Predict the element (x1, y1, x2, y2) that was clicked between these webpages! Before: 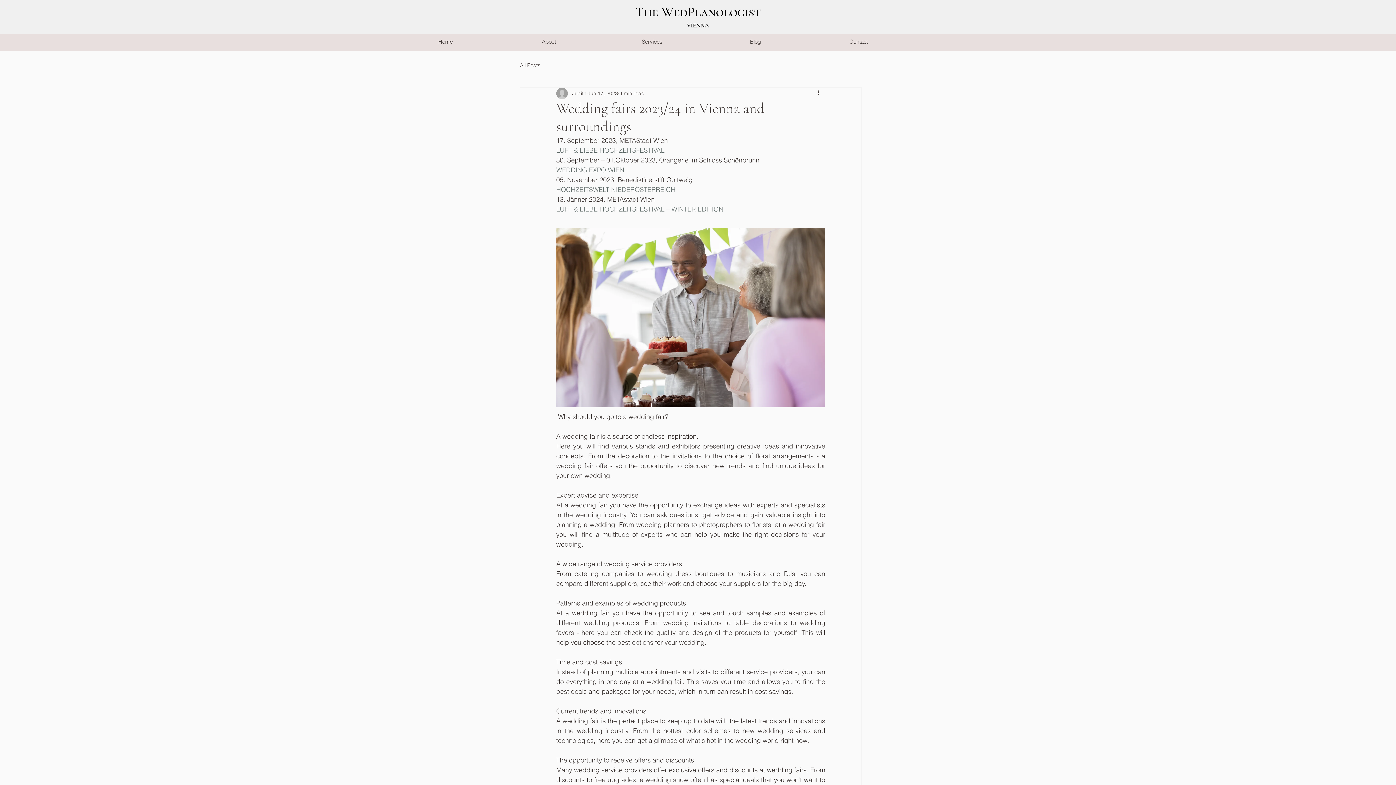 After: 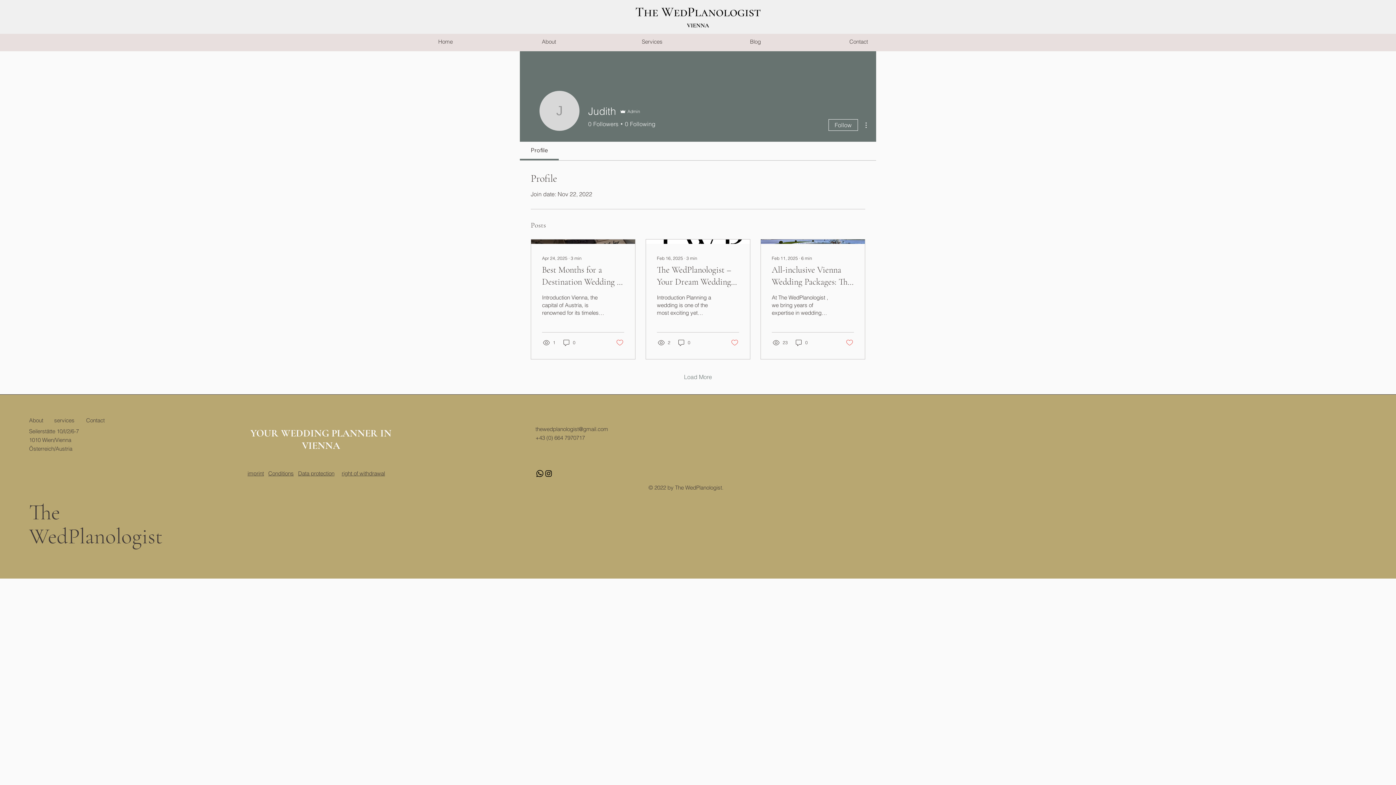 Action: bbox: (572, 89, 586, 97) label: Judith